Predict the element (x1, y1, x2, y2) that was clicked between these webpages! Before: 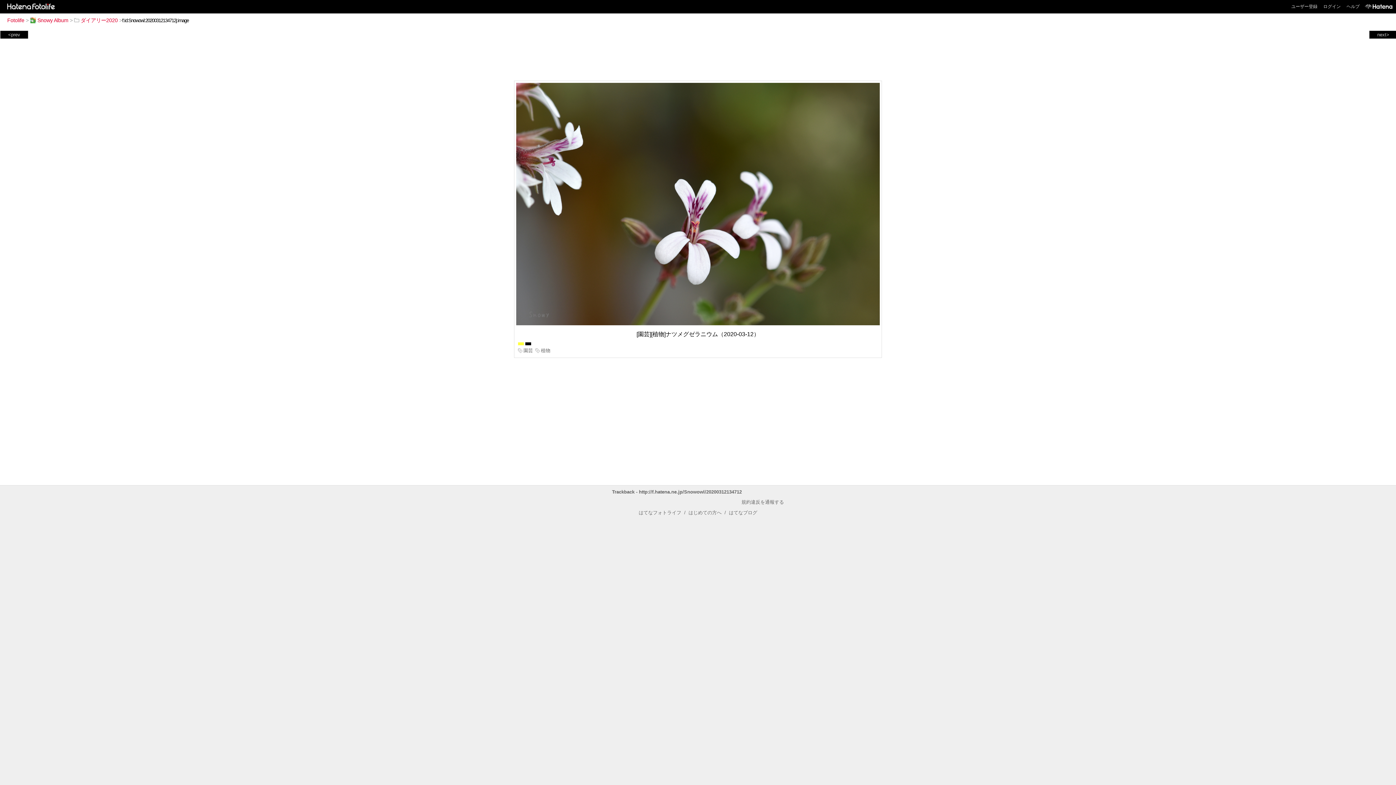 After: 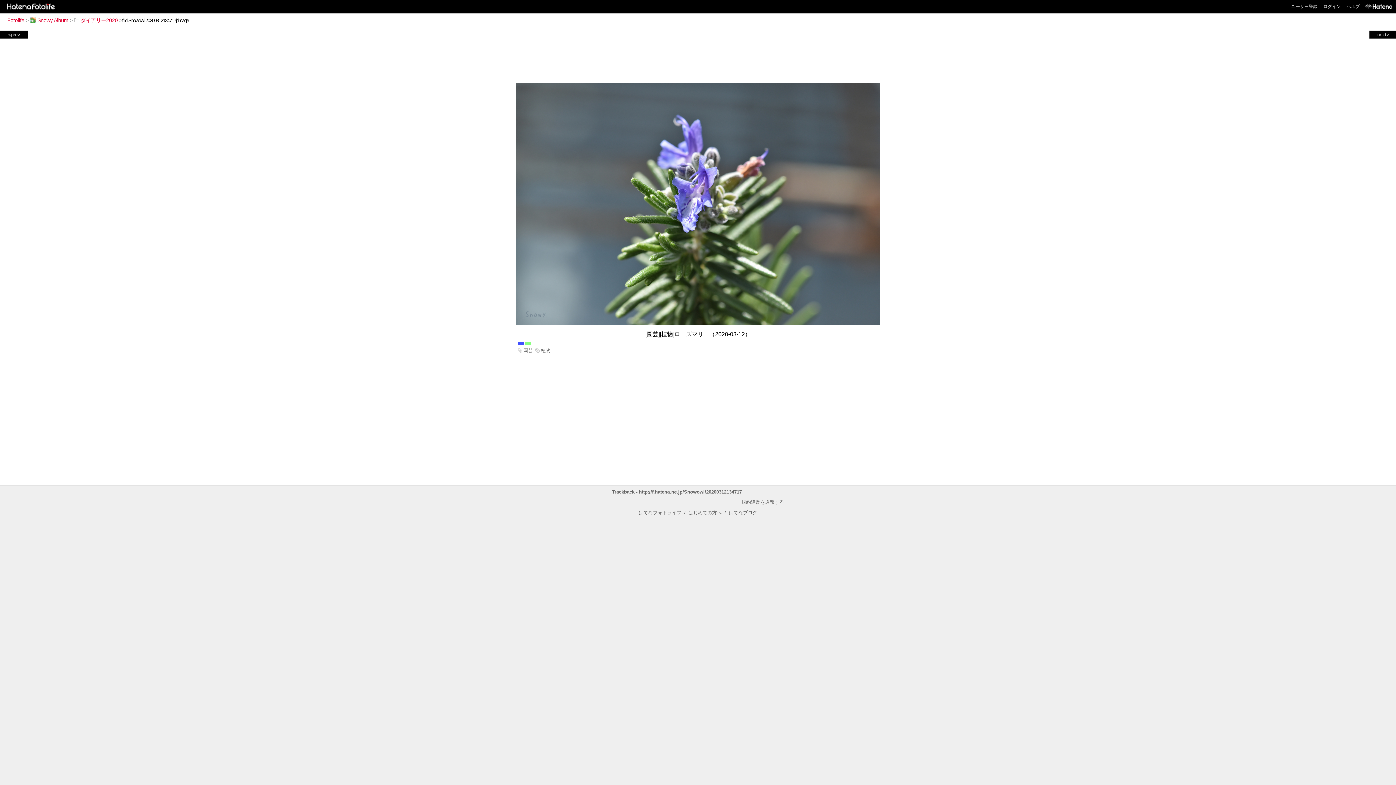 Action: label: <prev bbox: (1, 31, 26, 37)